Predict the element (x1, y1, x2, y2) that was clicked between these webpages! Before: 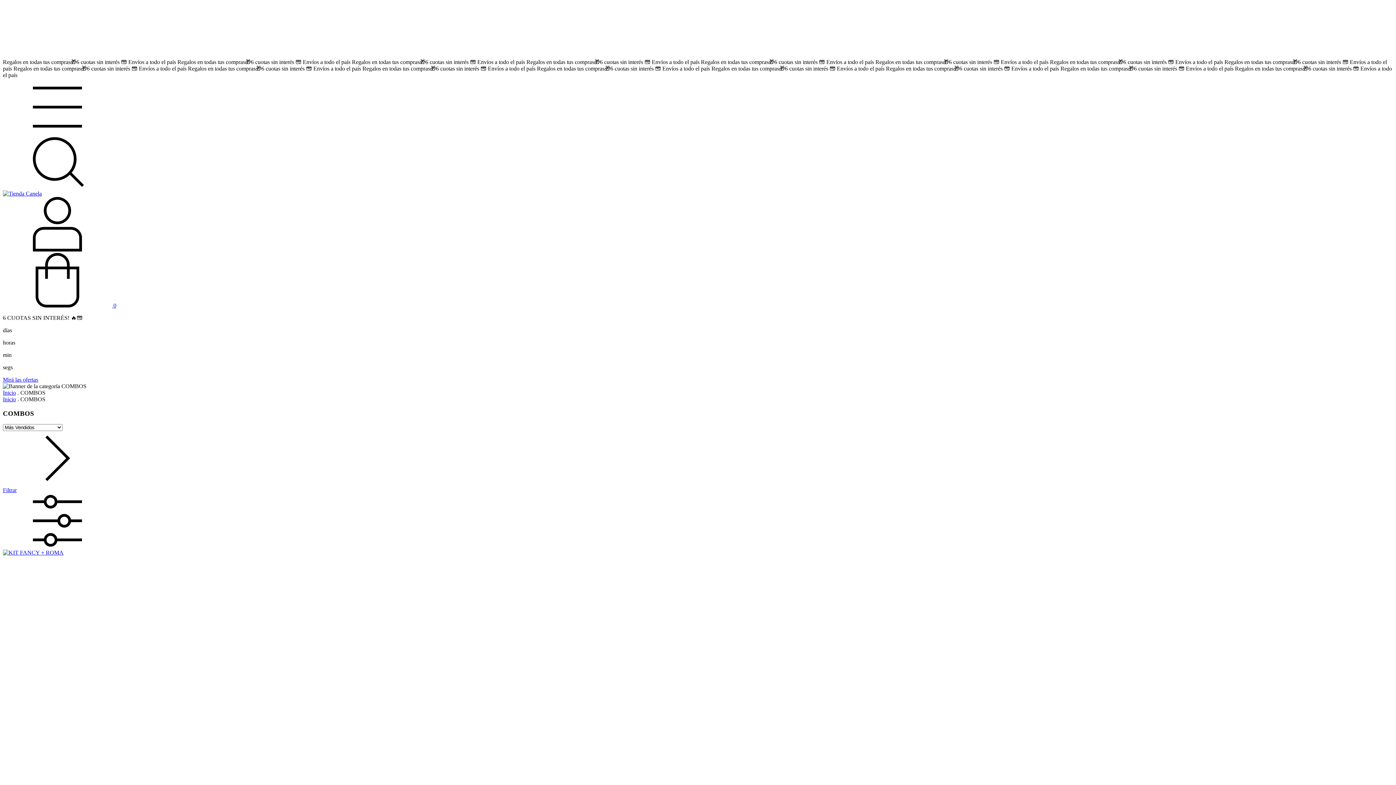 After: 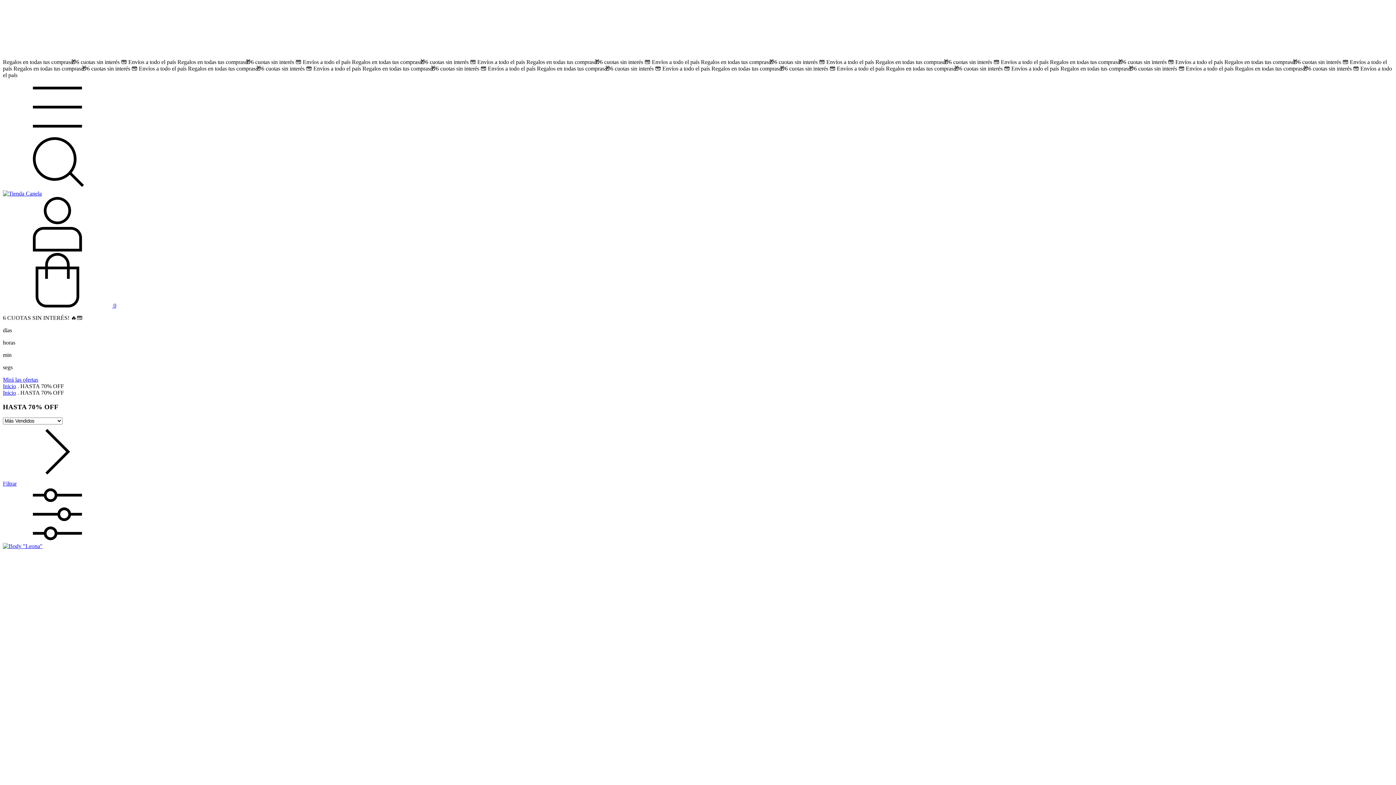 Action: label: Mirá las ofertas bbox: (2, 376, 38, 382)